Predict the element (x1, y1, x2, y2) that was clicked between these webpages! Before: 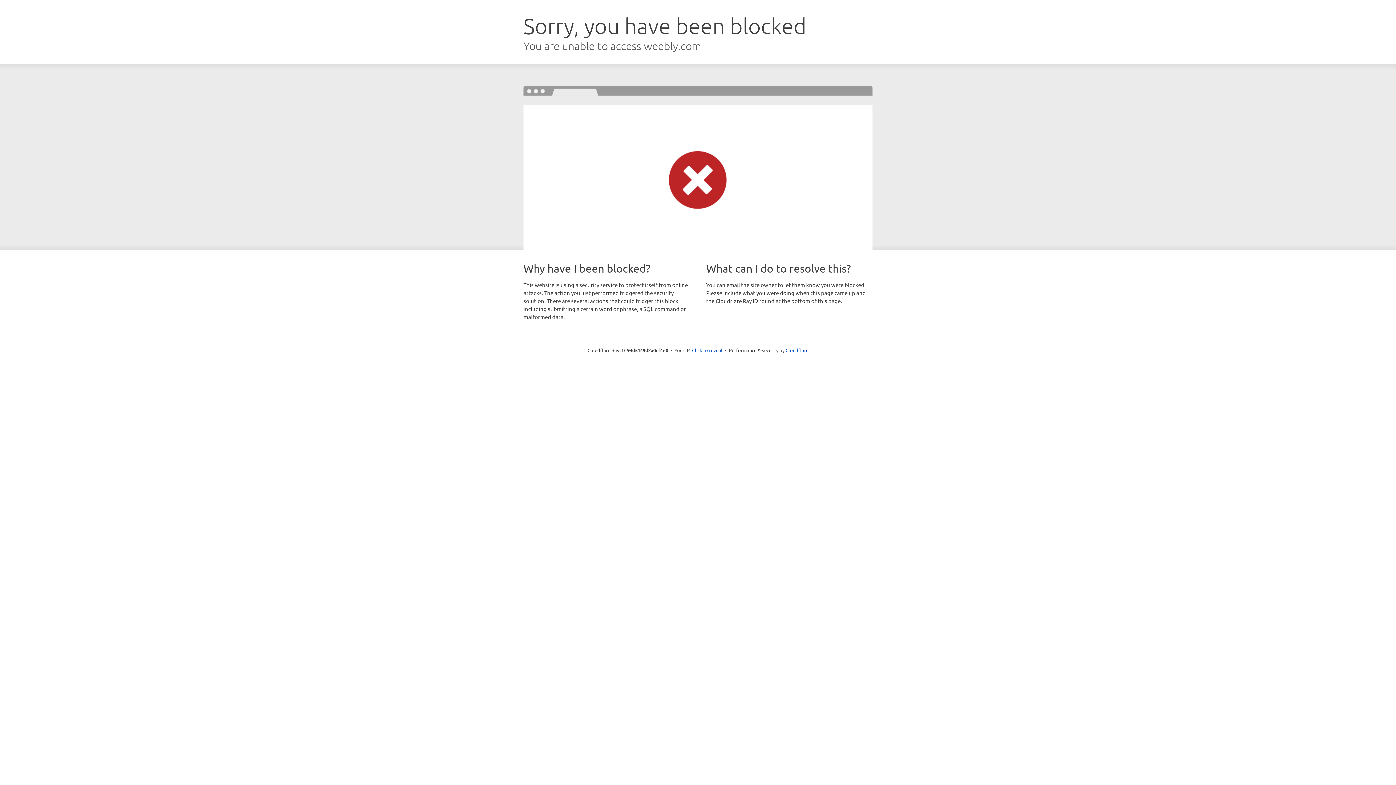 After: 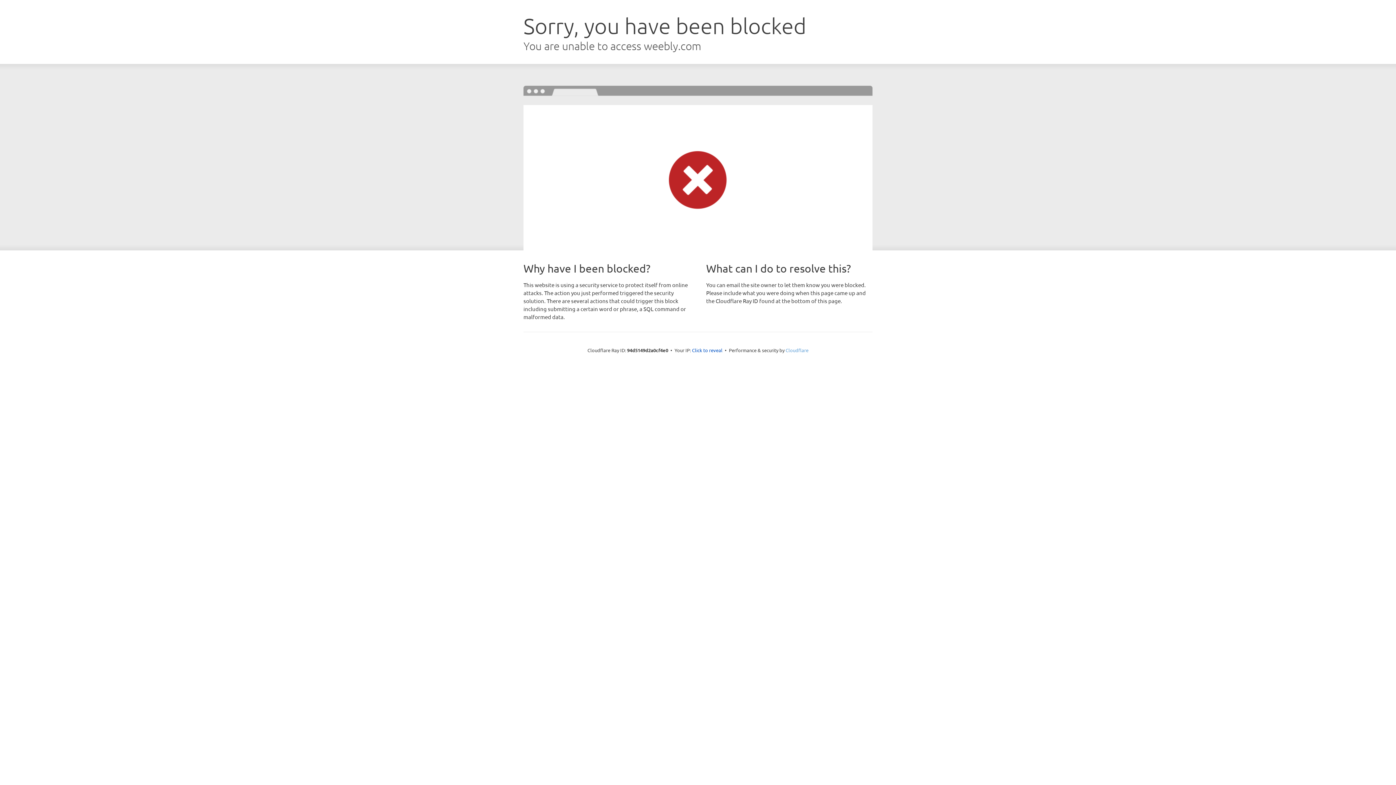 Action: label: Cloudflare bbox: (785, 347, 808, 353)